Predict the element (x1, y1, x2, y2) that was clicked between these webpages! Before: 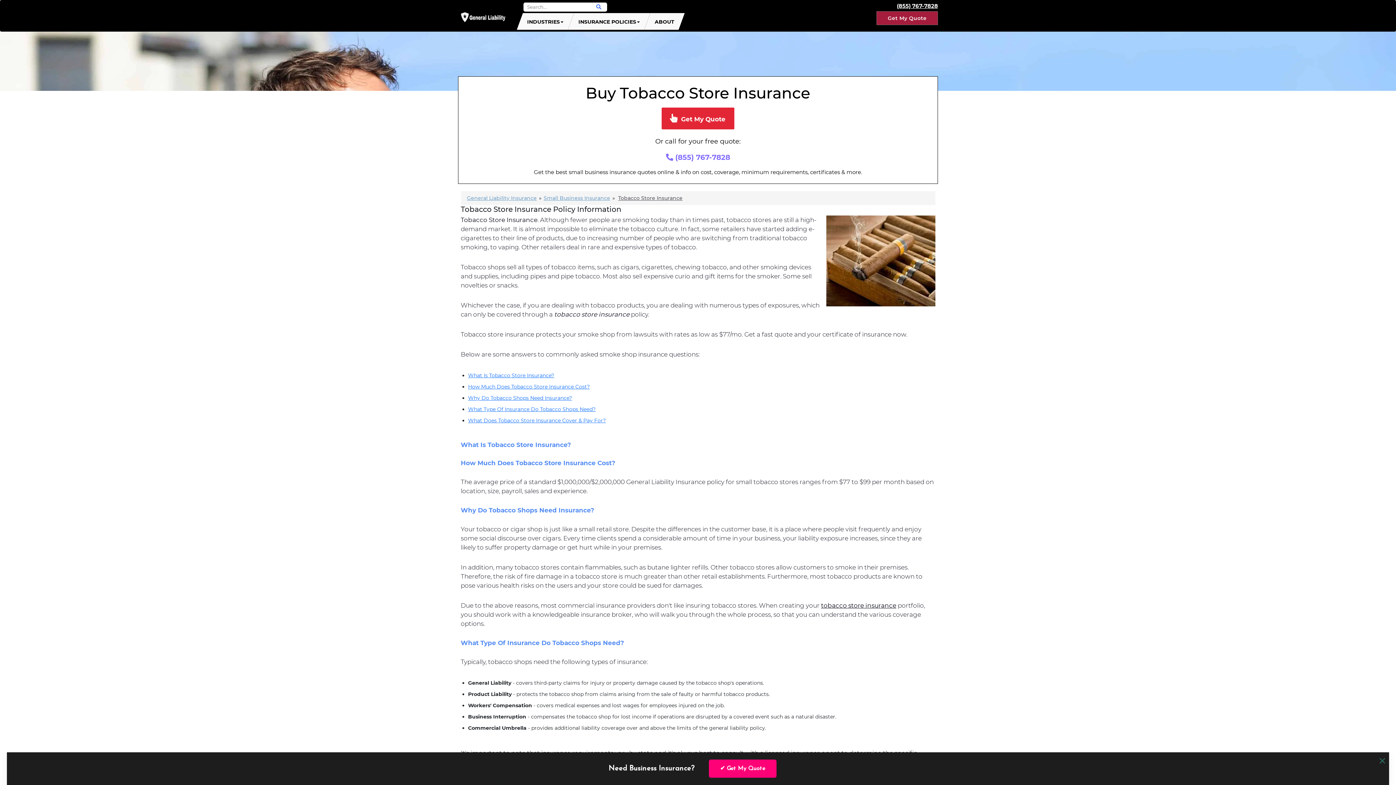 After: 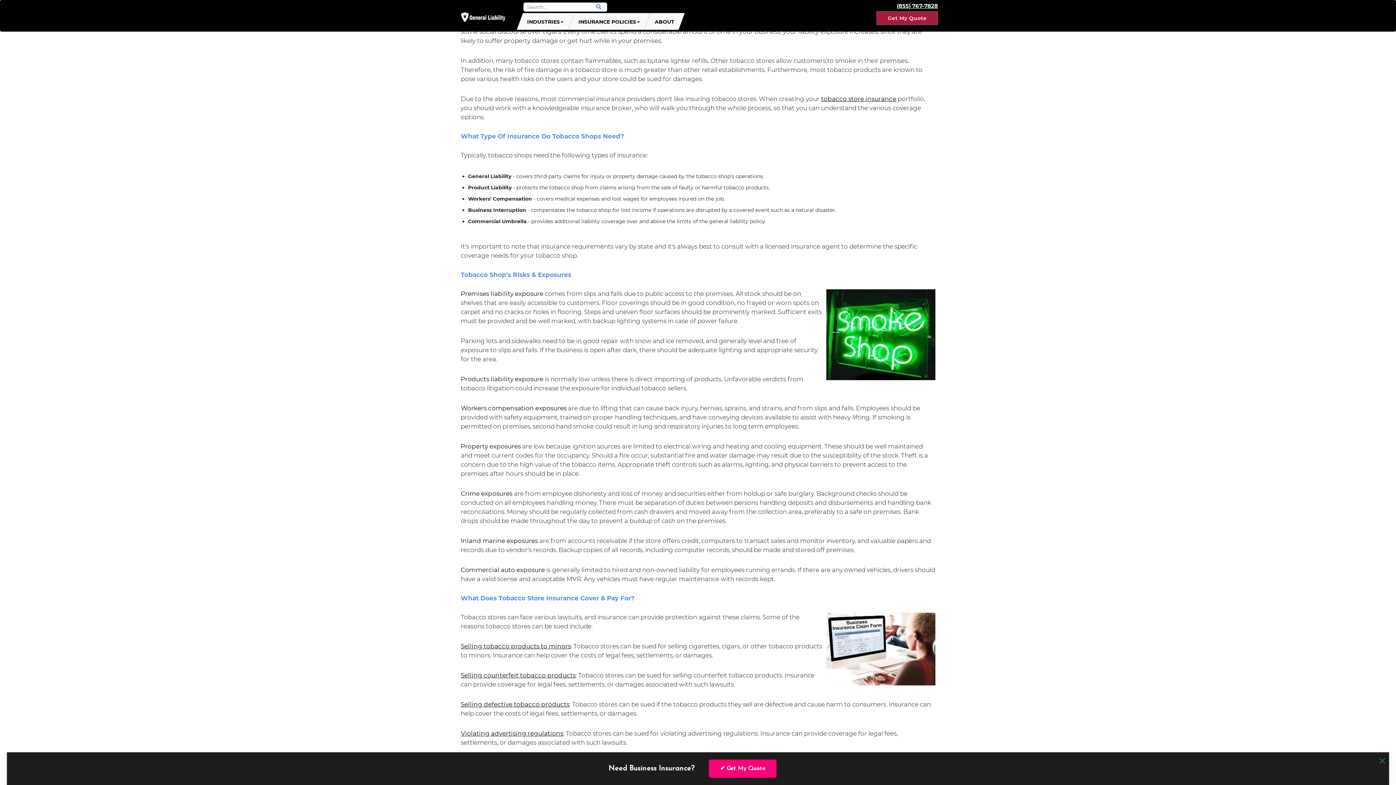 Action: bbox: (468, 394, 572, 401) label: Why Do Tobacco Shops Need Insurance?